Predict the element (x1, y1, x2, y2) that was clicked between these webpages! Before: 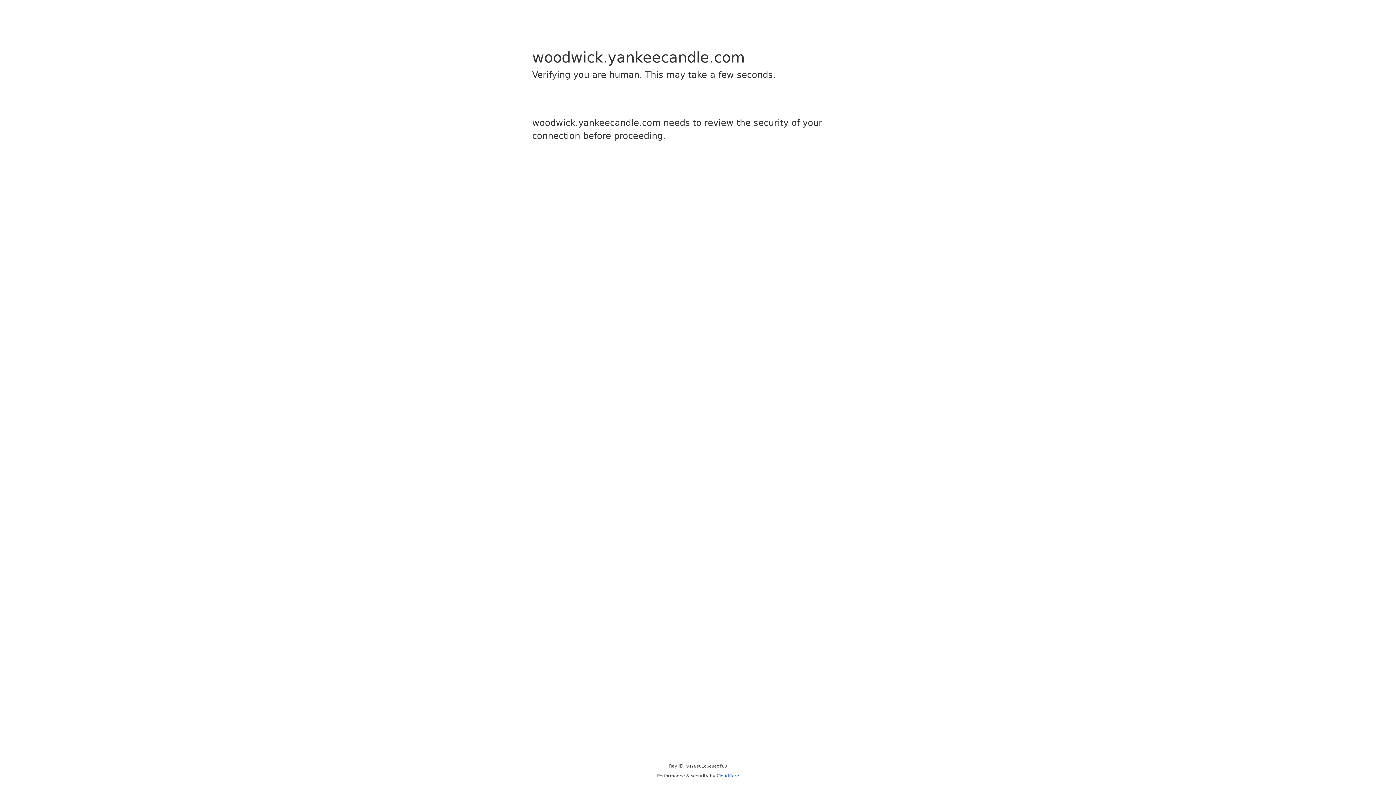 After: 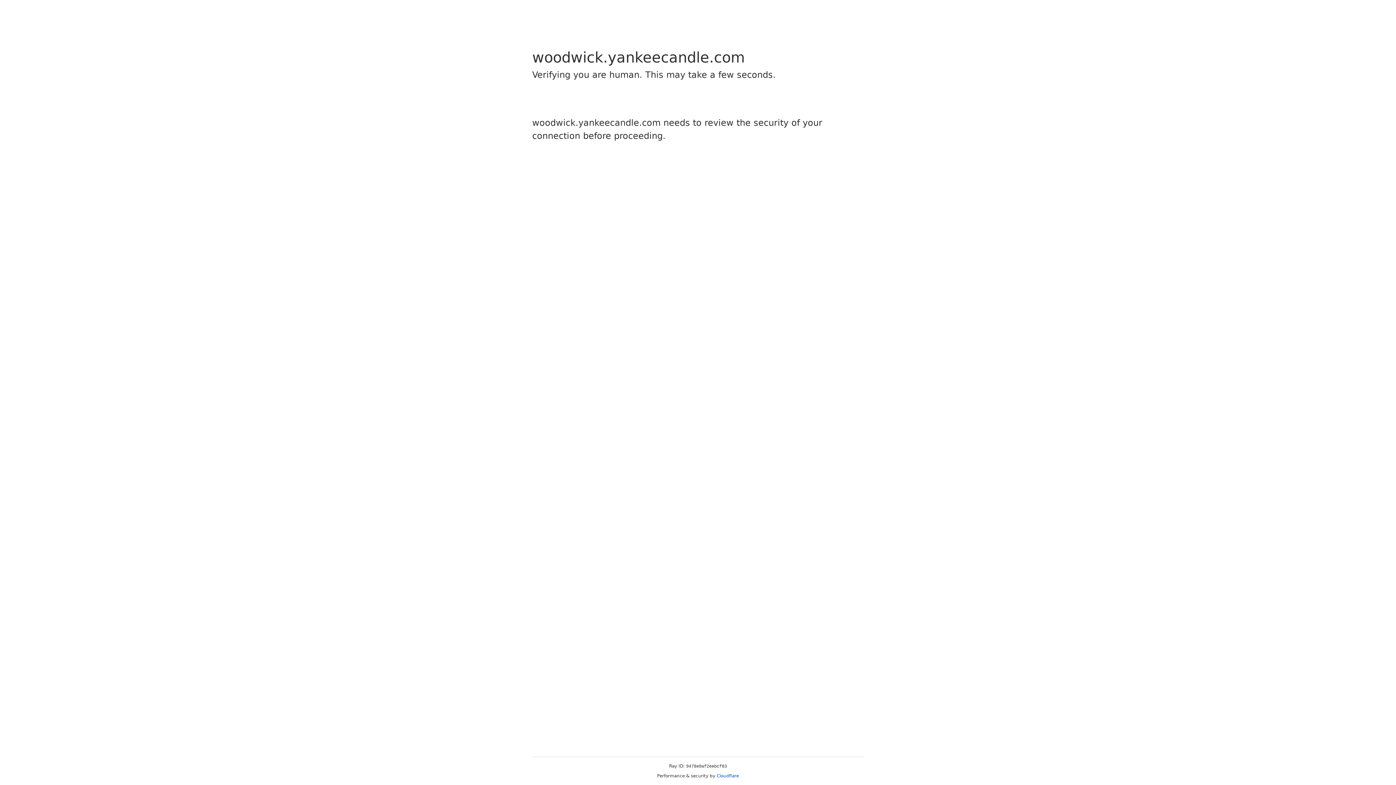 Action: label: Cloudflare bbox: (716, 773, 739, 778)